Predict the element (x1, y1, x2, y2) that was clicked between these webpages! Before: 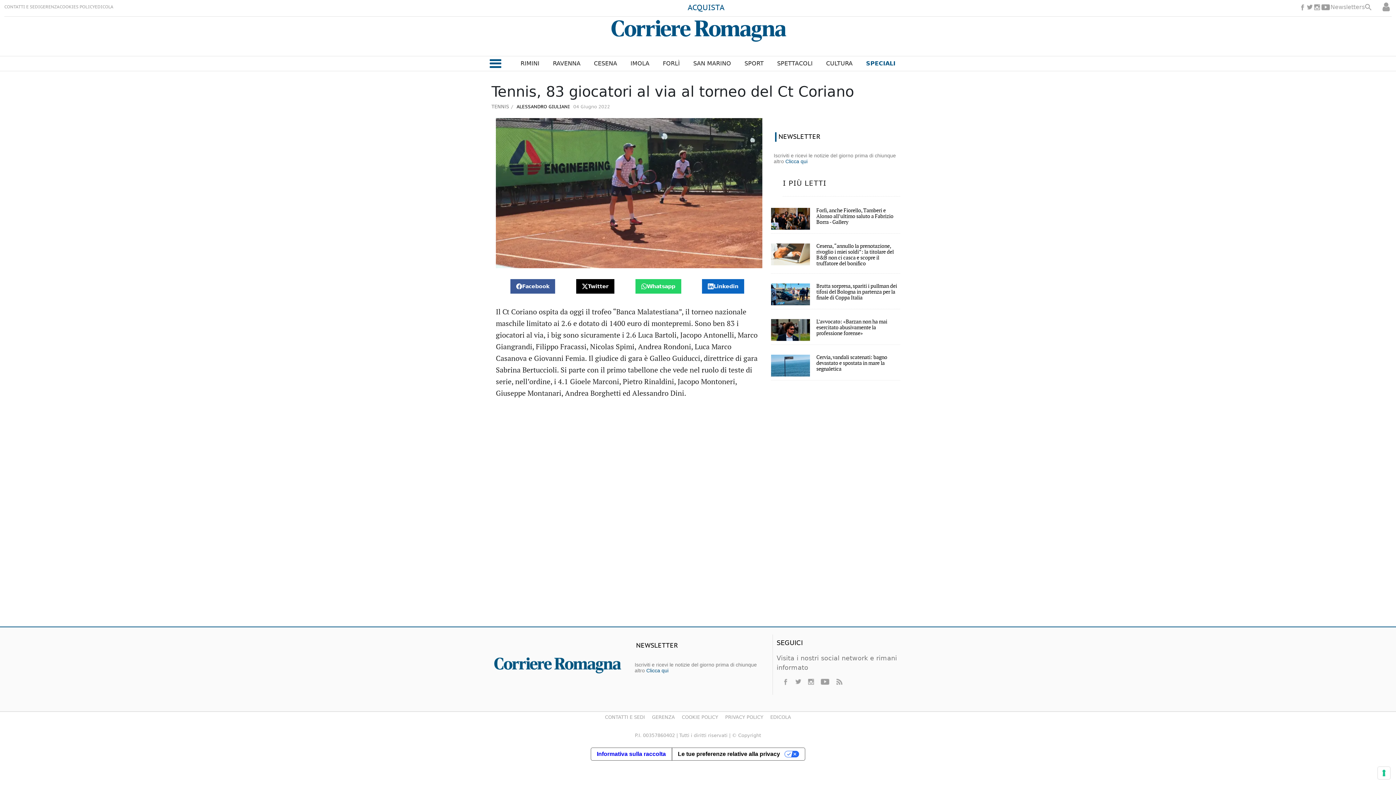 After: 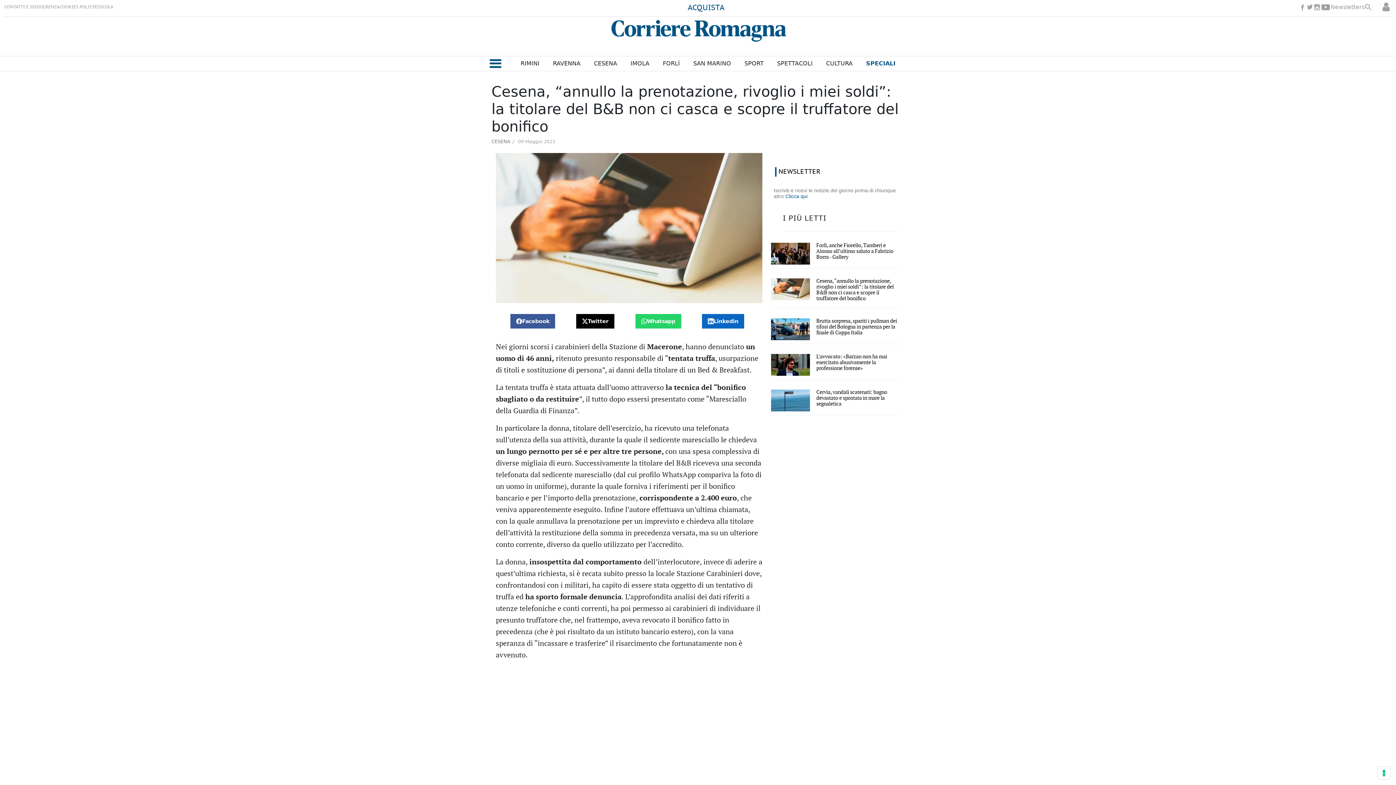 Action: bbox: (771, 243, 810, 265)